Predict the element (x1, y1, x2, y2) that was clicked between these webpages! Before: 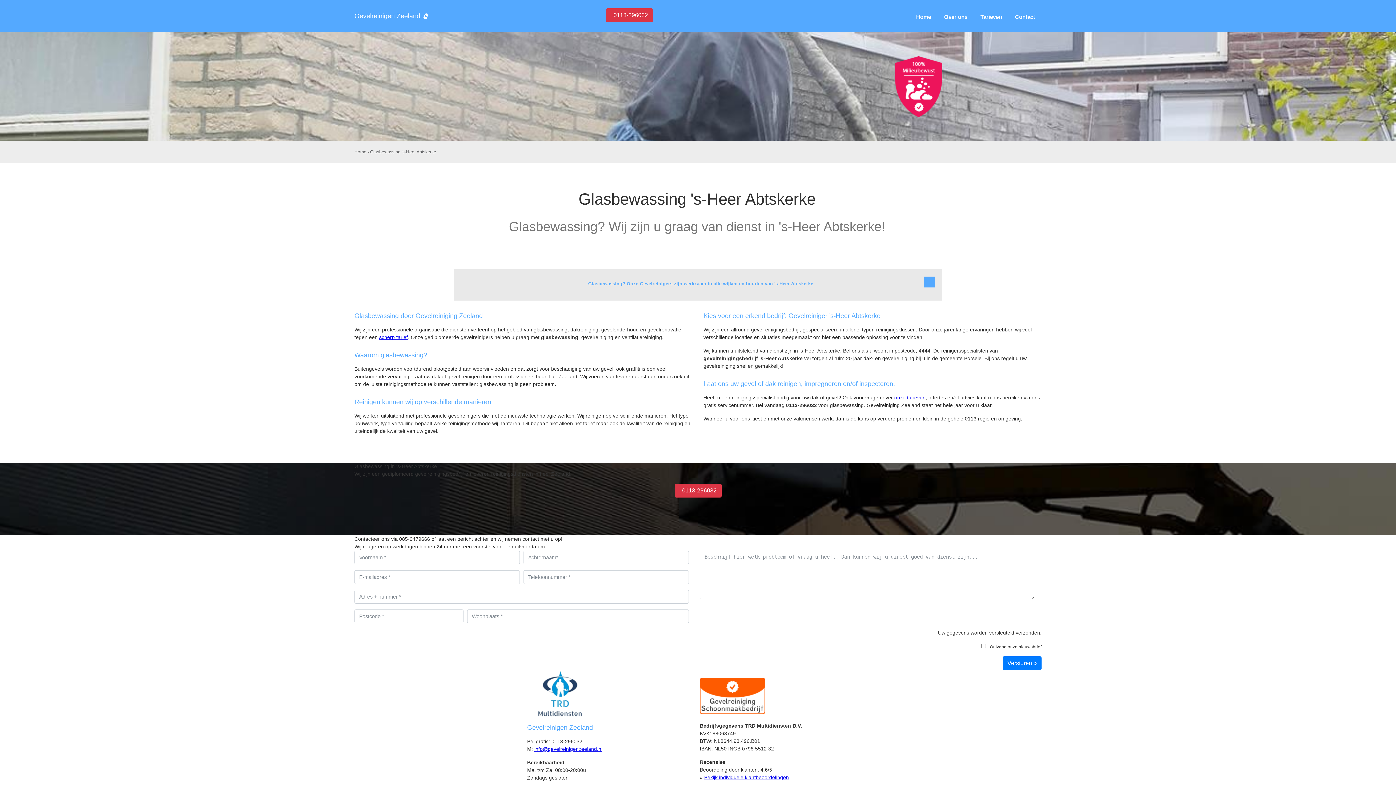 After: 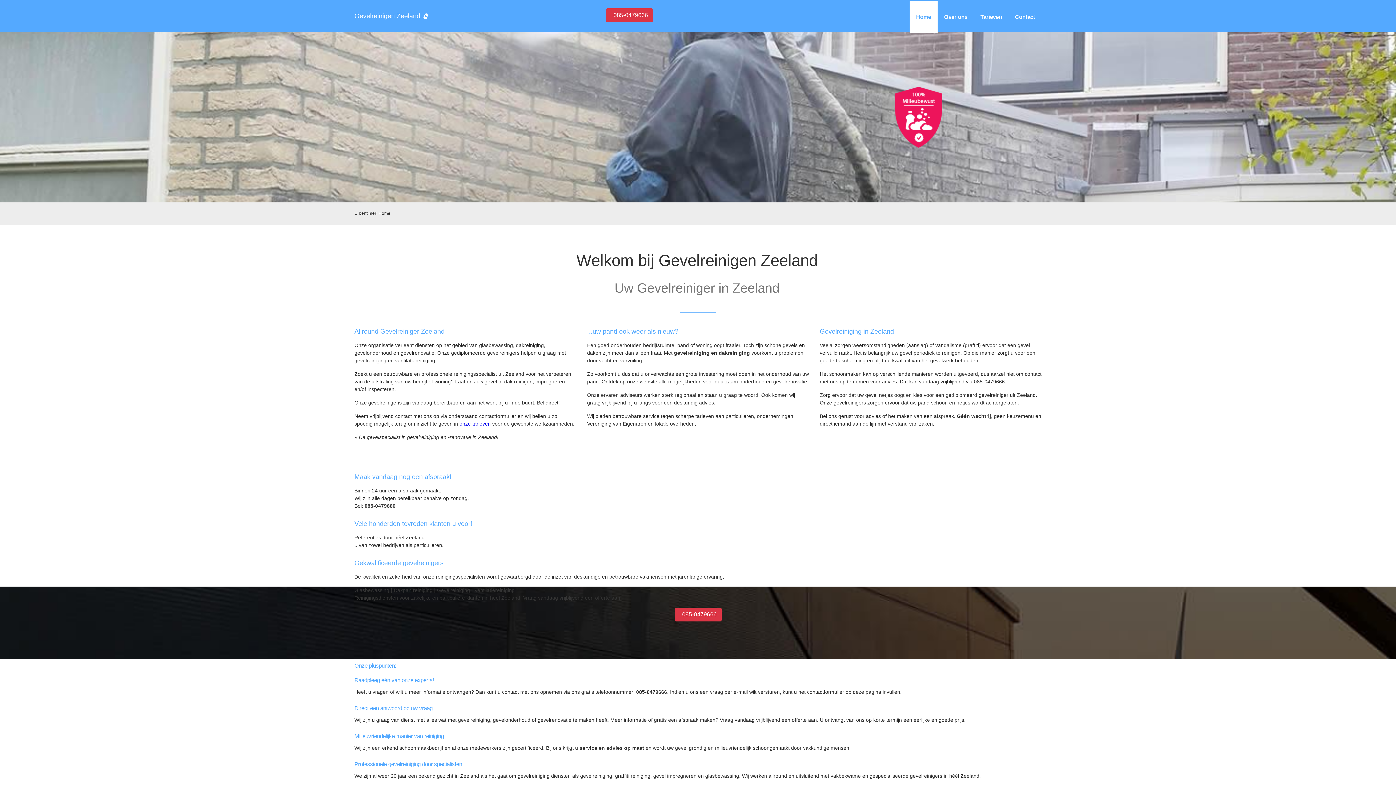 Action: label: Gevelreinigen Zeeland bbox: (354, 0, 429, 32)